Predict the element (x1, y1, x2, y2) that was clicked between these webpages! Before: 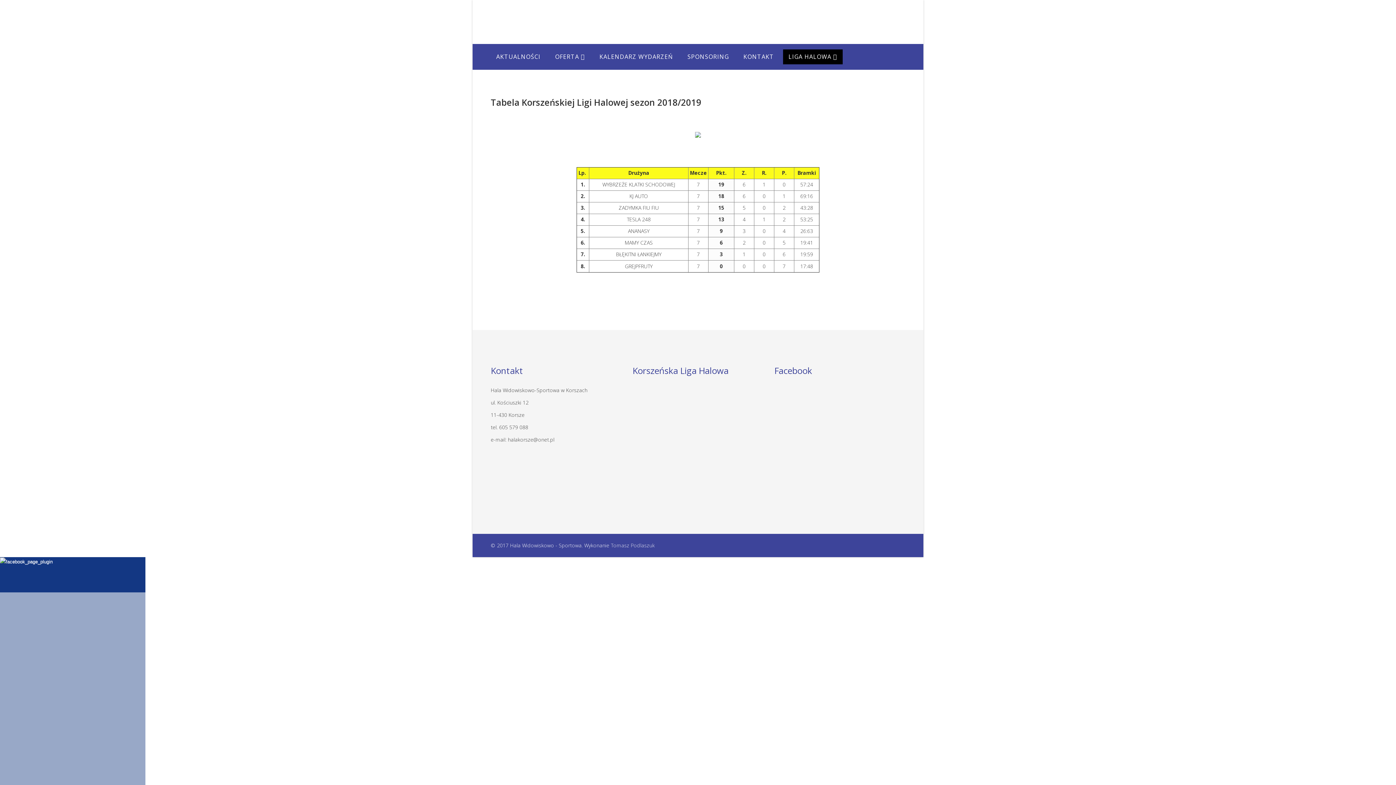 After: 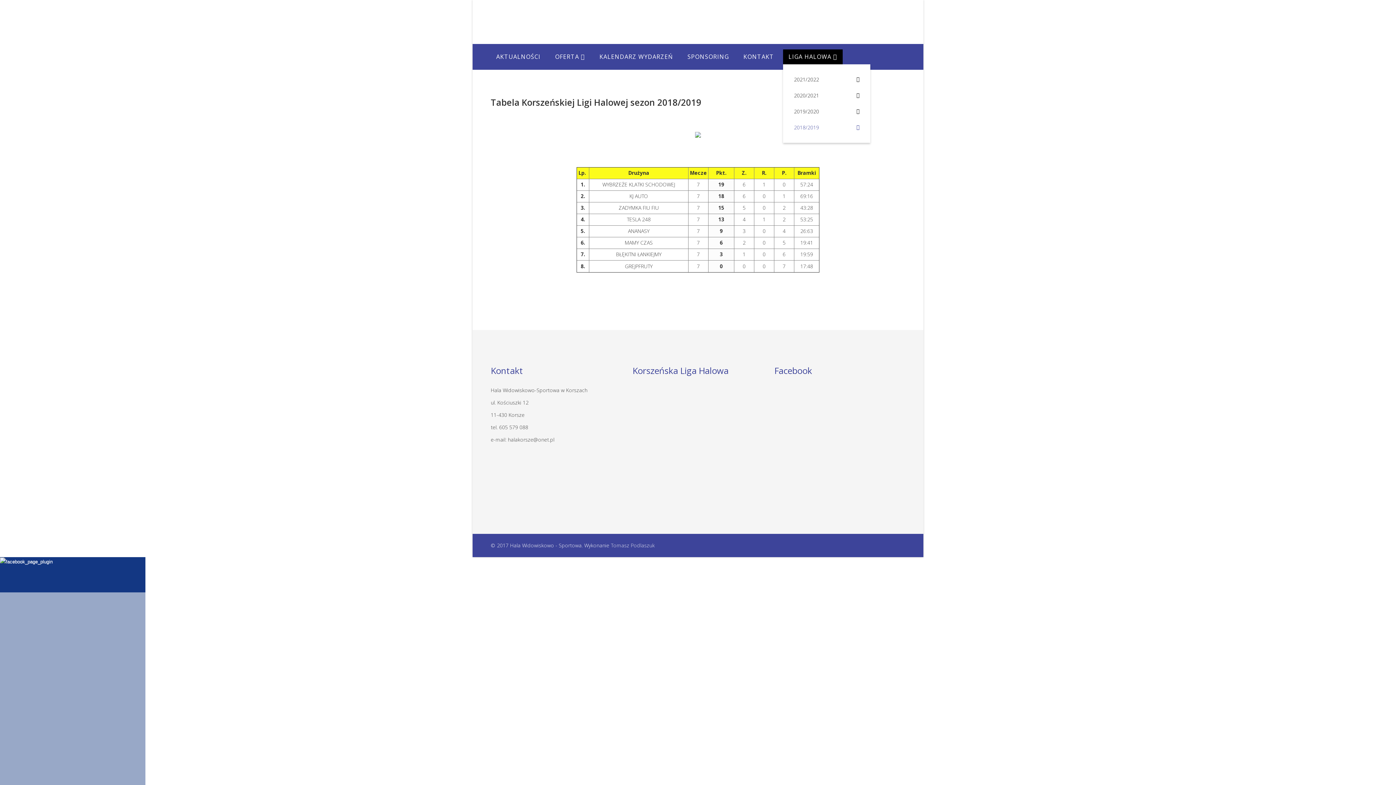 Action: label: LIGA HALOWA bbox: (783, 49, 842, 64)